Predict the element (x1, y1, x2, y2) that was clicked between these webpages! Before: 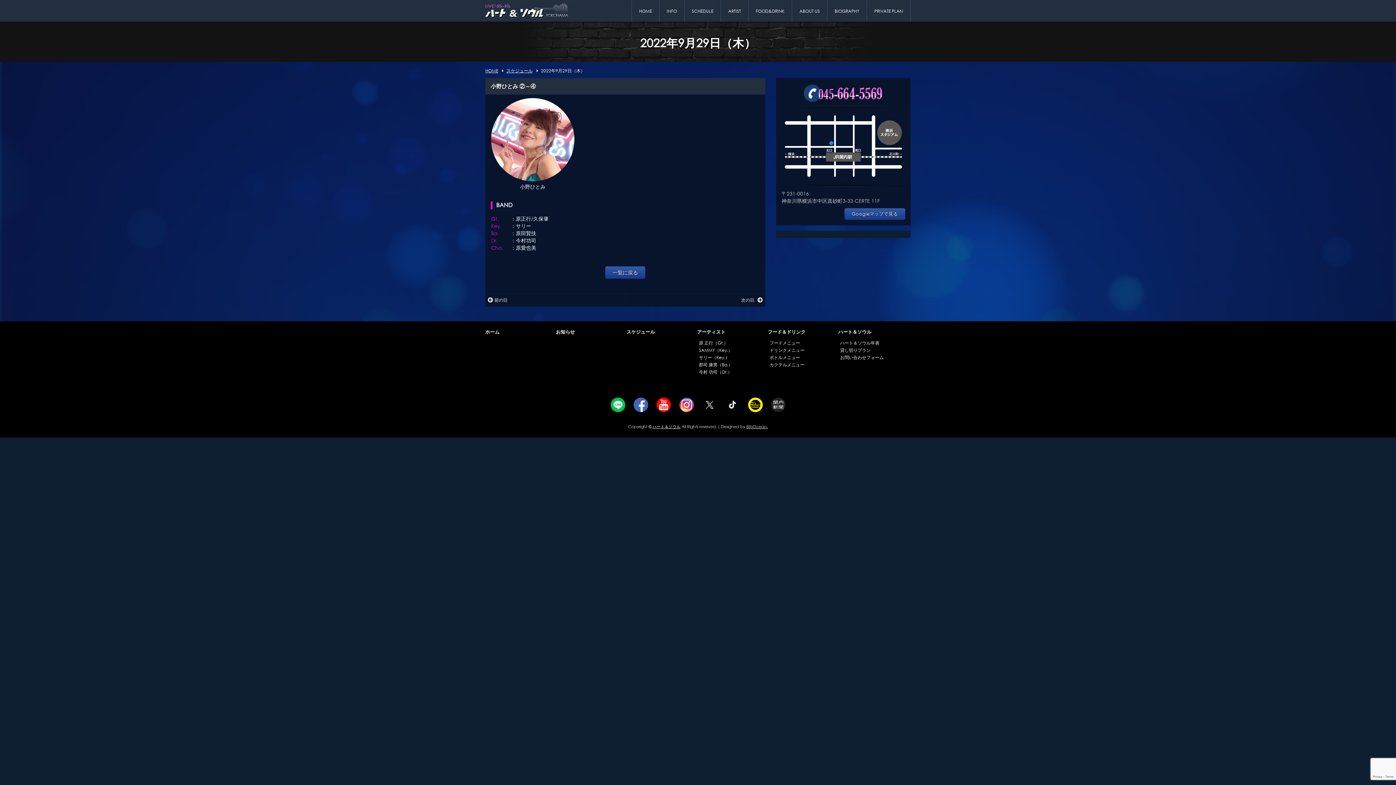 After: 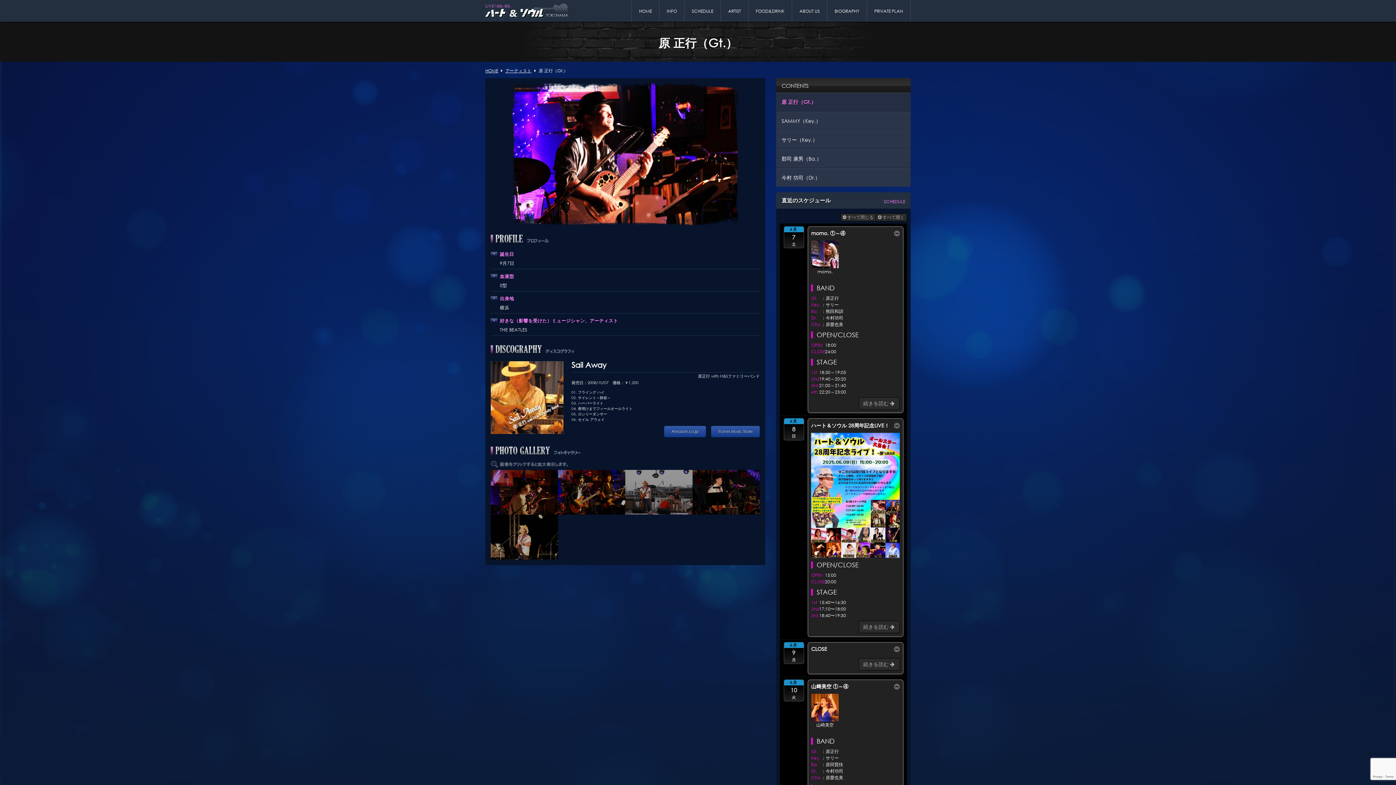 Action: bbox: (697, 329, 725, 335) label: アーティスト